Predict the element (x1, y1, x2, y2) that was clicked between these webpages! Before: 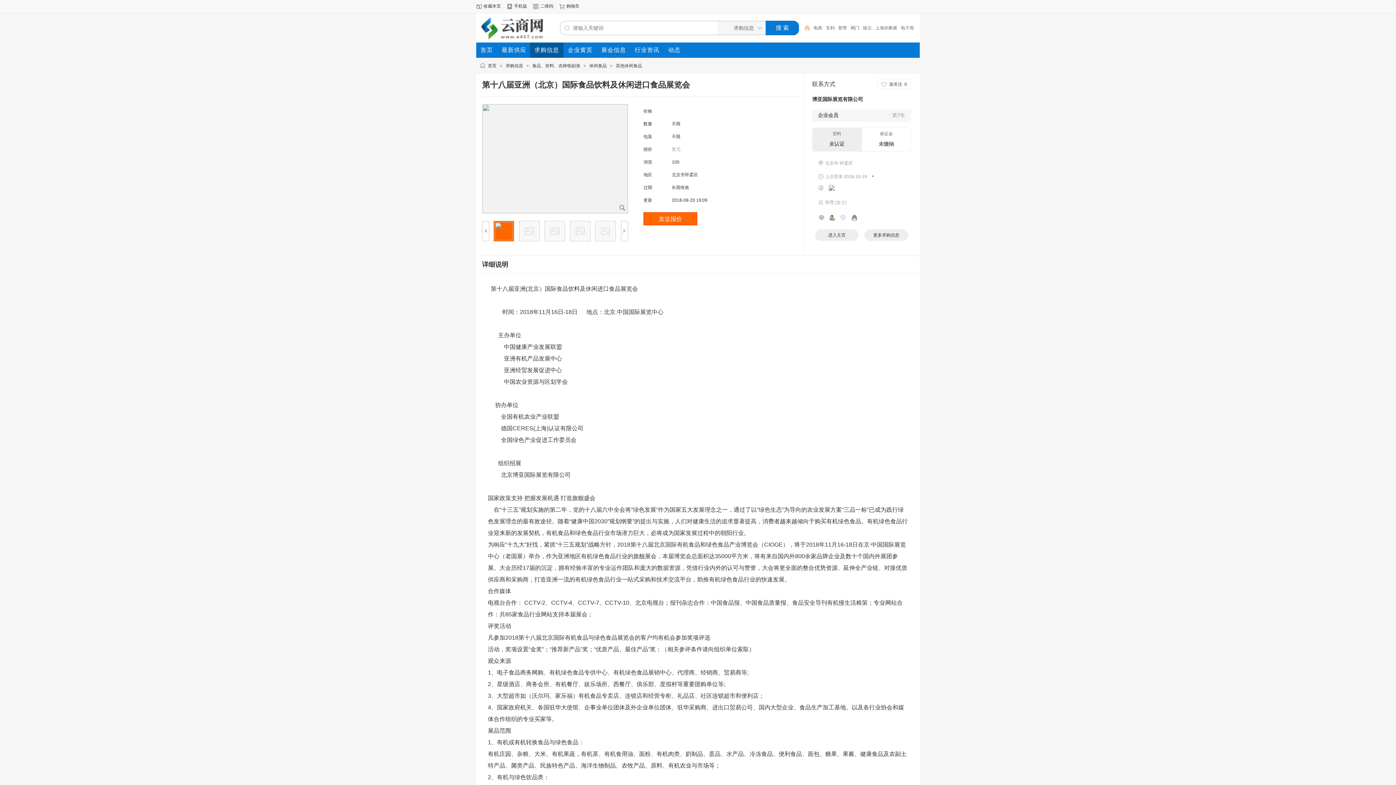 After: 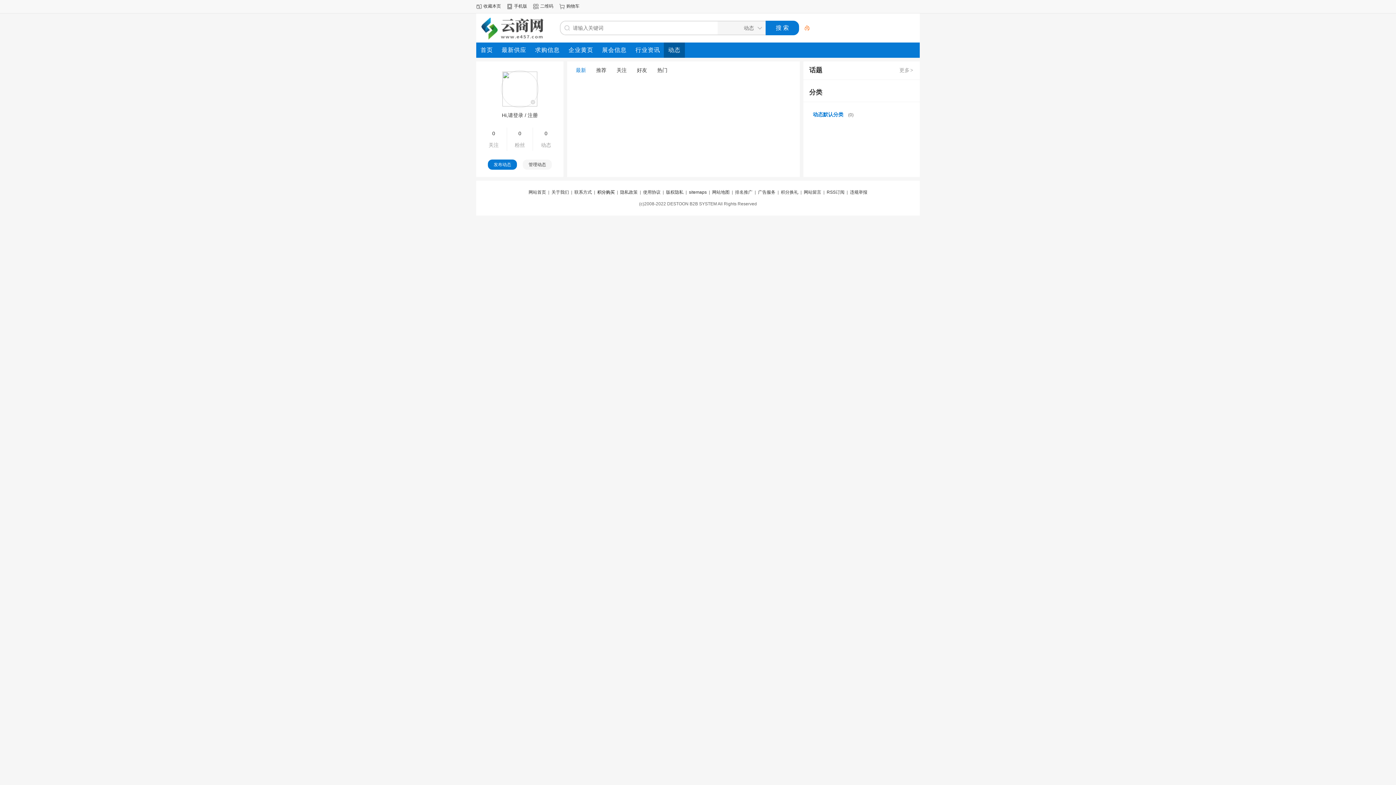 Action: bbox: (664, 42, 685, 57) label: 动态